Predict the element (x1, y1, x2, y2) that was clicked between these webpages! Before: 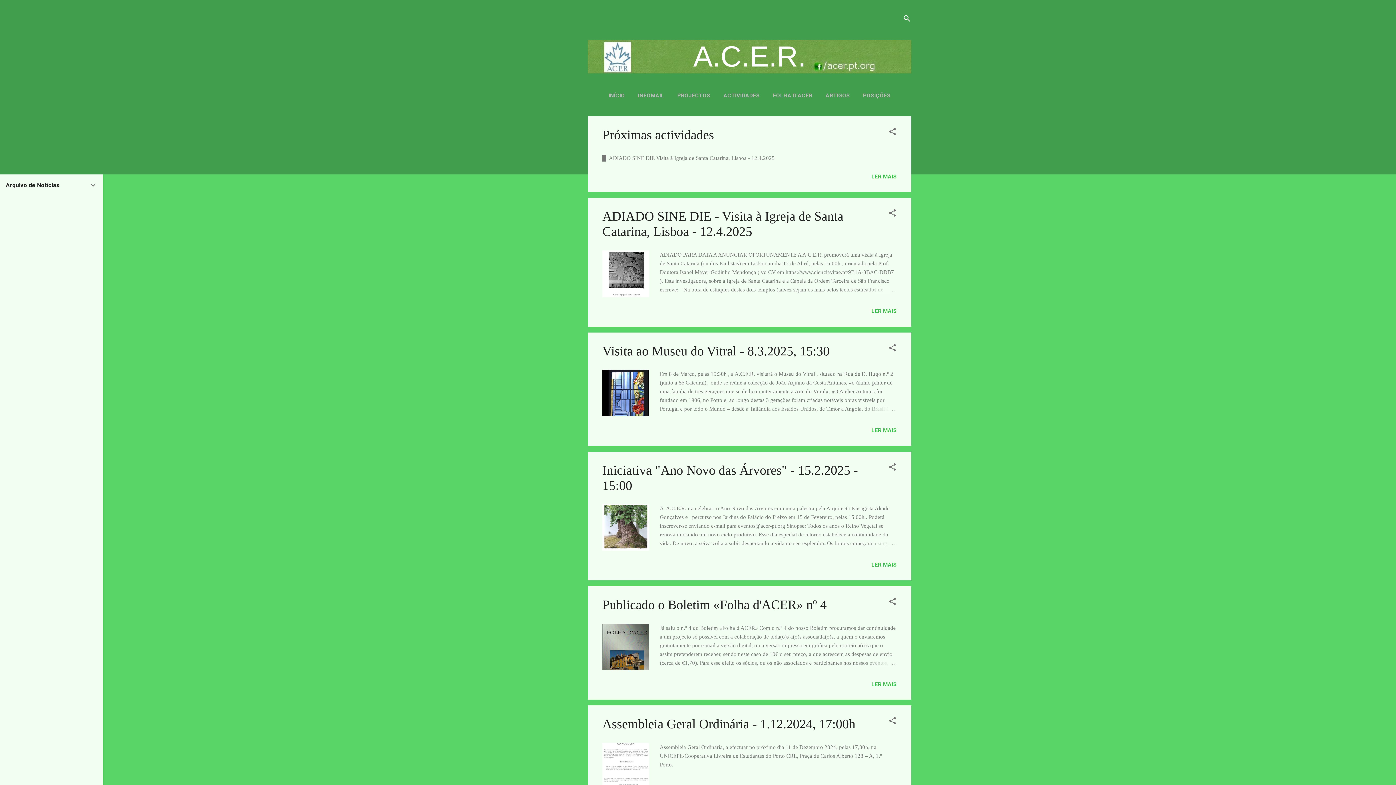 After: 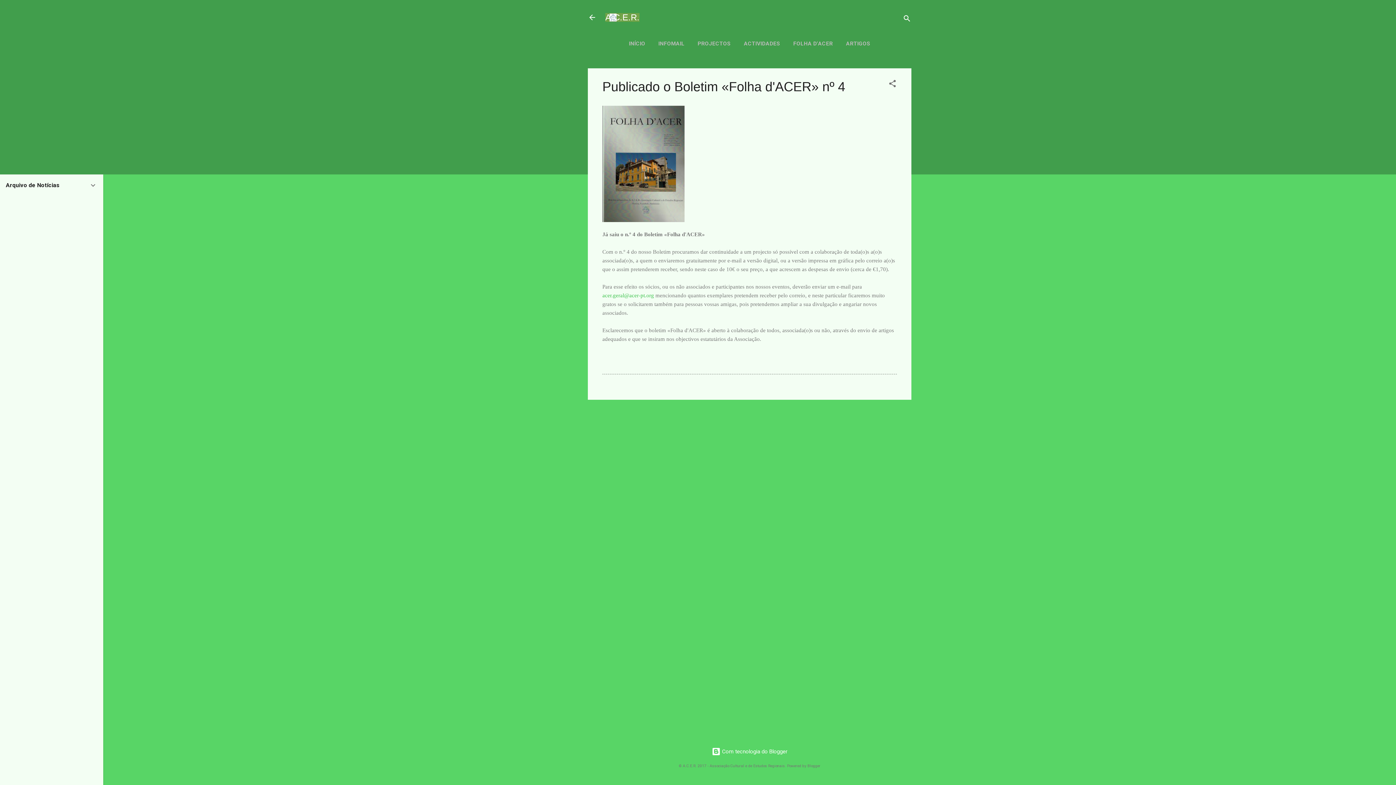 Action: label: Publicado o Boletim «Folha d'ACER» nº 4 bbox: (602, 589, 826, 603)